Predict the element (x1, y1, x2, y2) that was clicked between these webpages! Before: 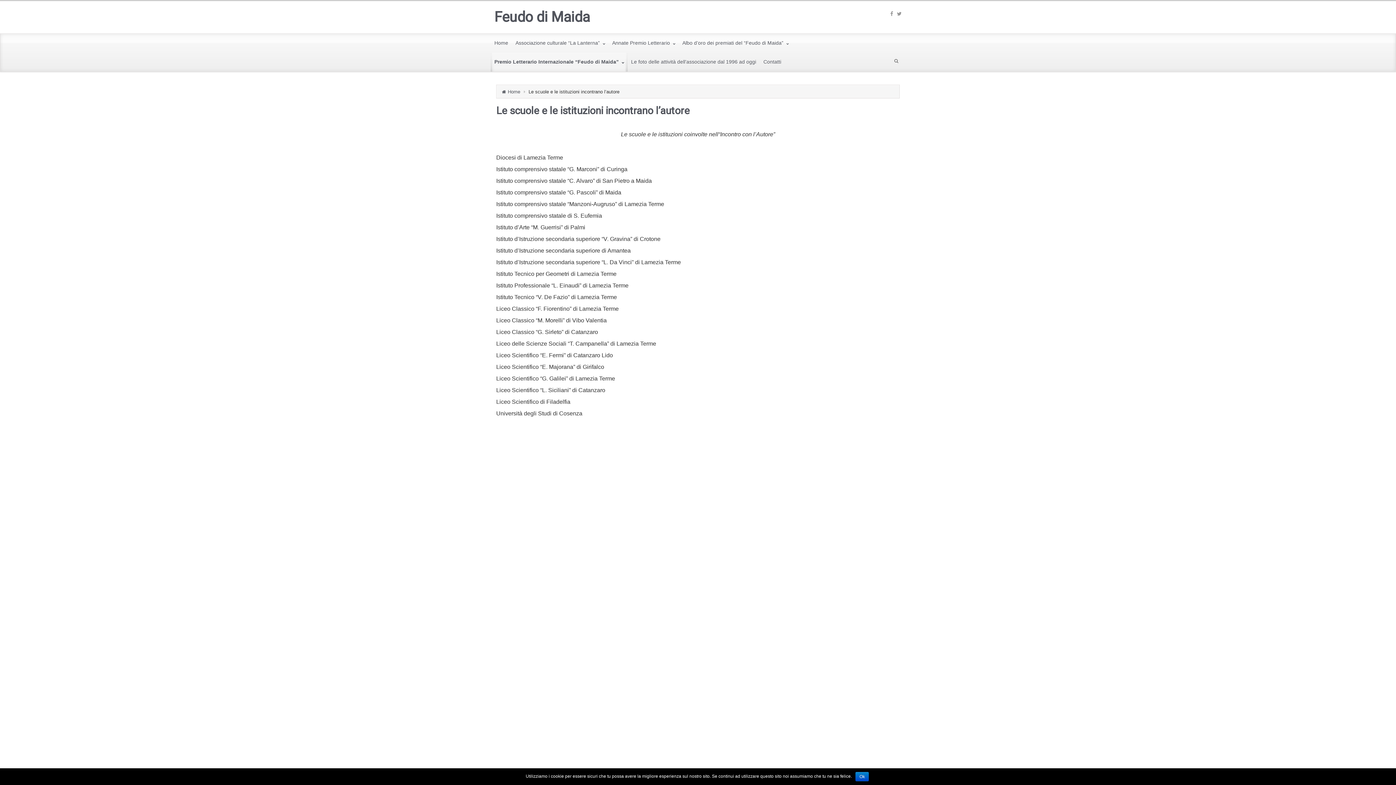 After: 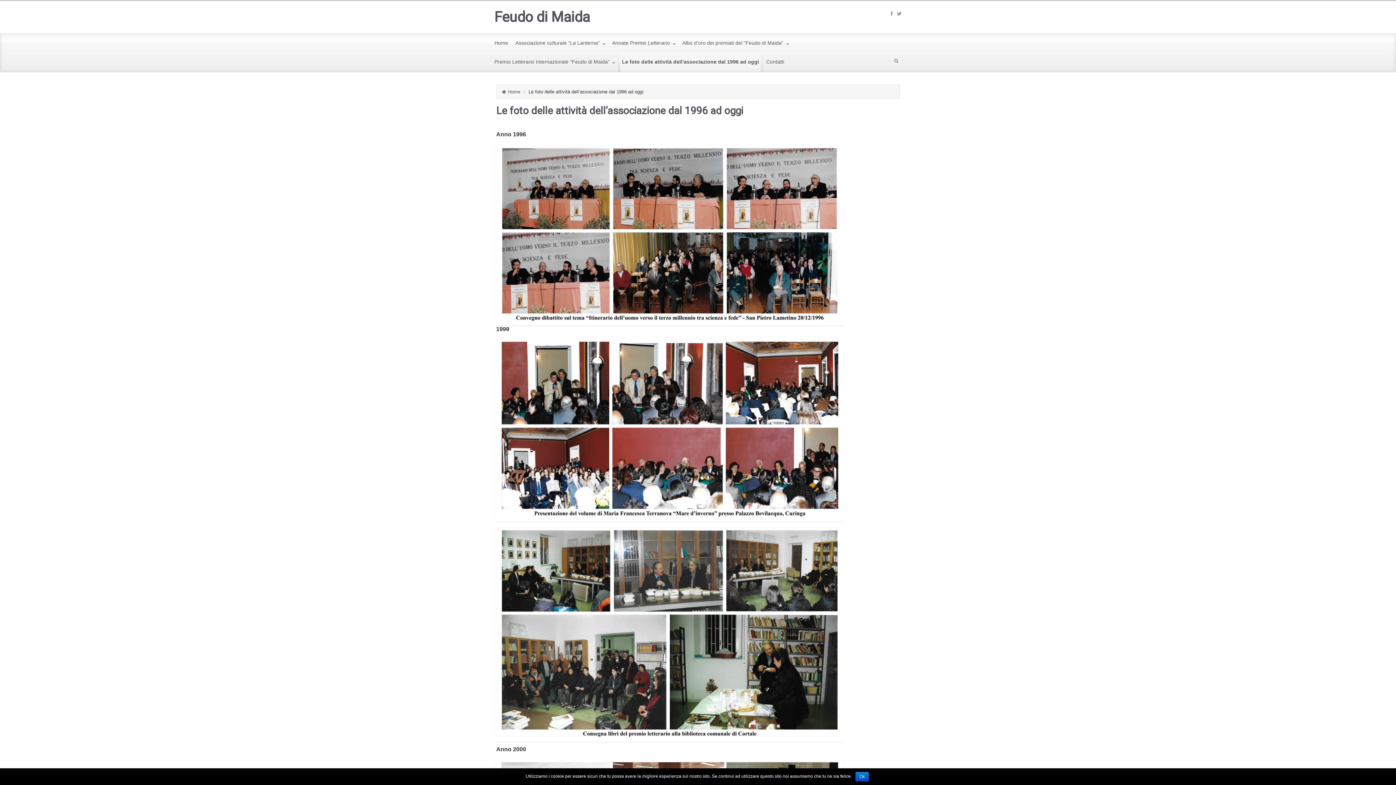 Action: label: Le foto delle attività dell’associazione dal 1996 ad oggi bbox: (627, 52, 760, 71)